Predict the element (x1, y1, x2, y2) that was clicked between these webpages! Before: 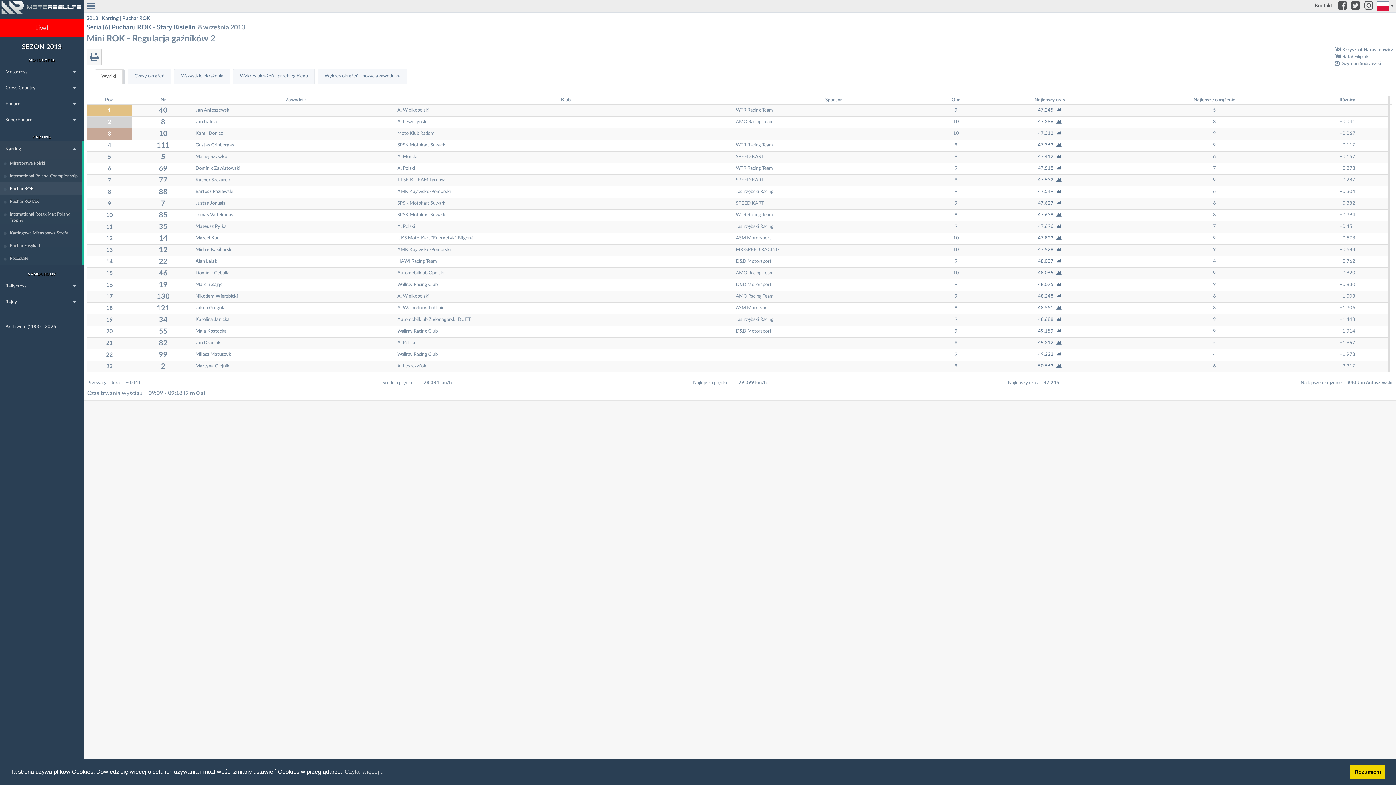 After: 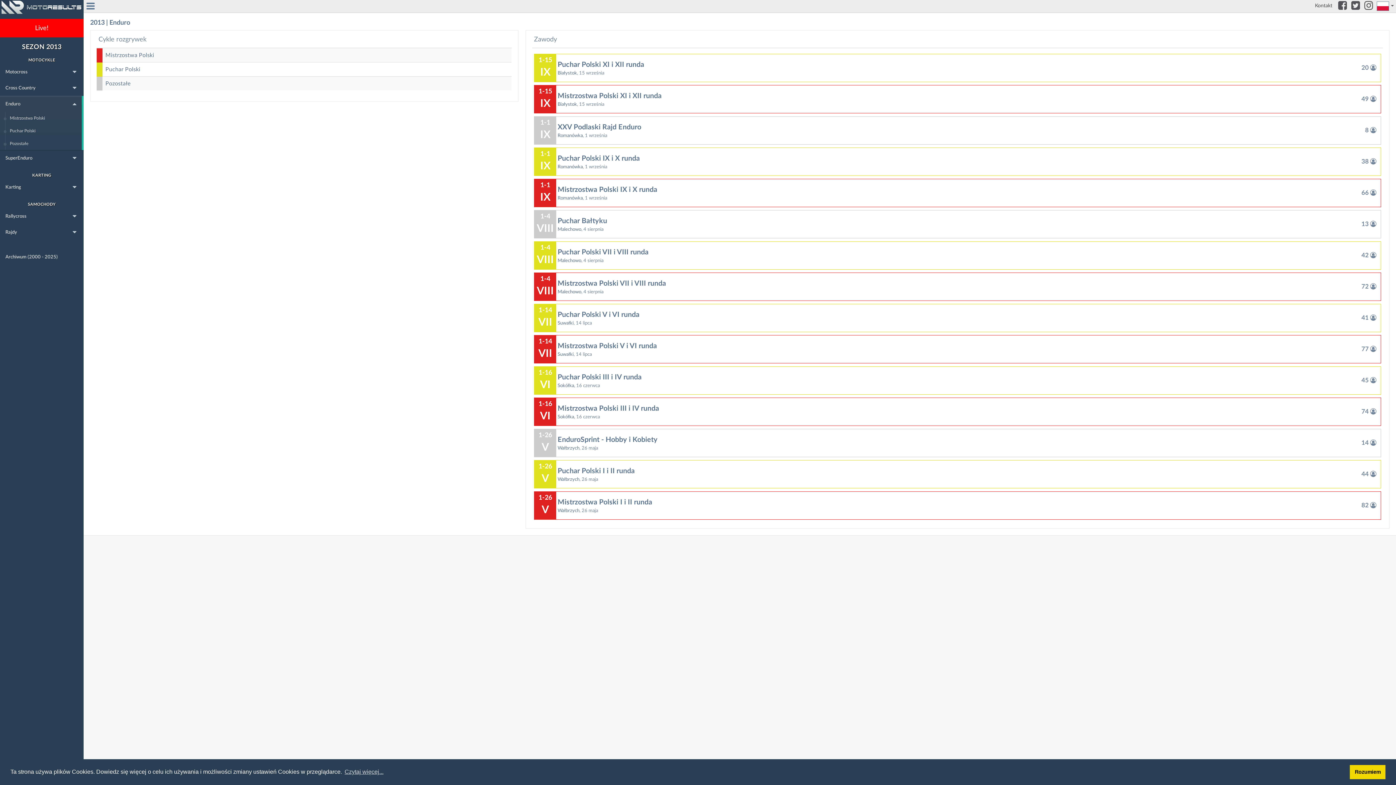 Action: bbox: (0, 96, 65, 112) label: Enduro